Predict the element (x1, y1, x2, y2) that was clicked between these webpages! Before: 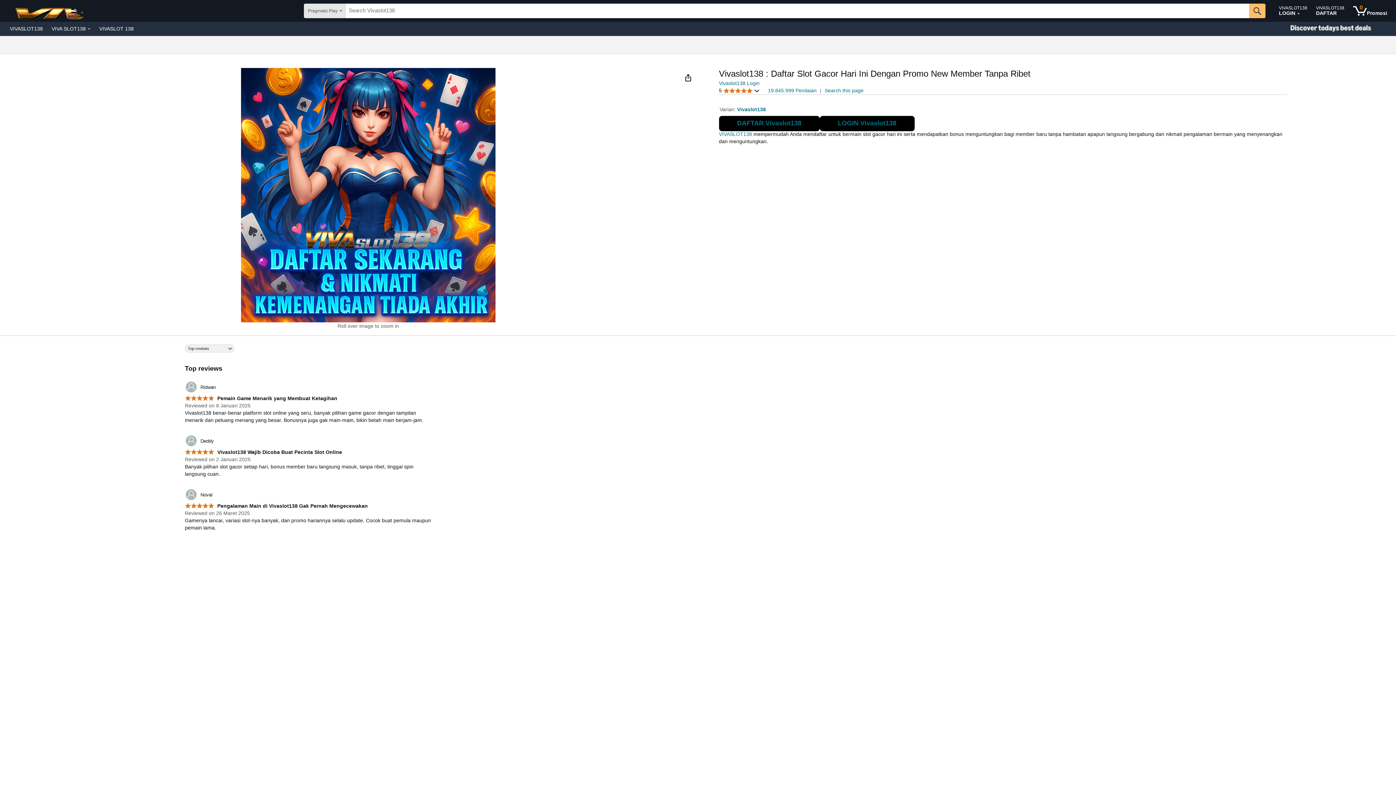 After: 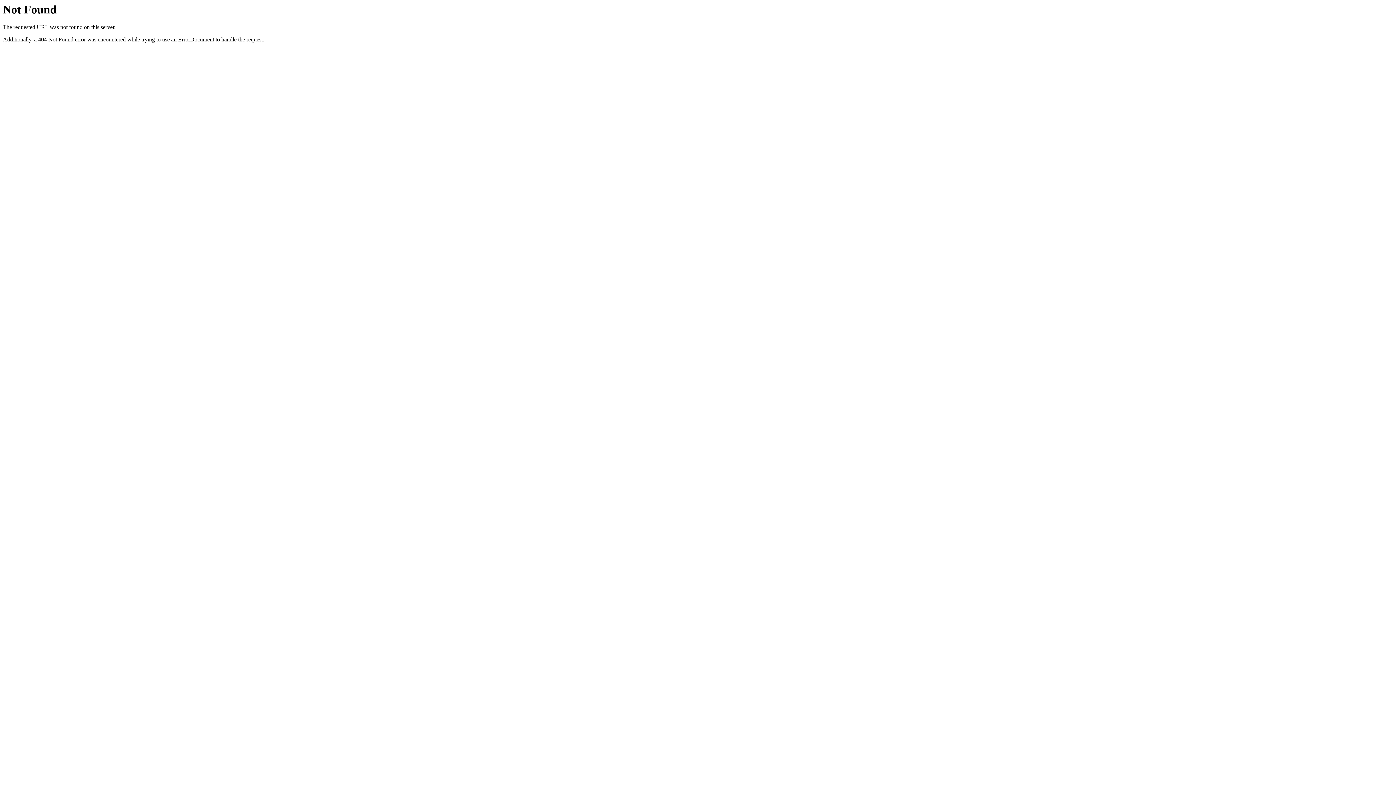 Action: bbox: (184, 435, 214, 447) label: 	Deddy